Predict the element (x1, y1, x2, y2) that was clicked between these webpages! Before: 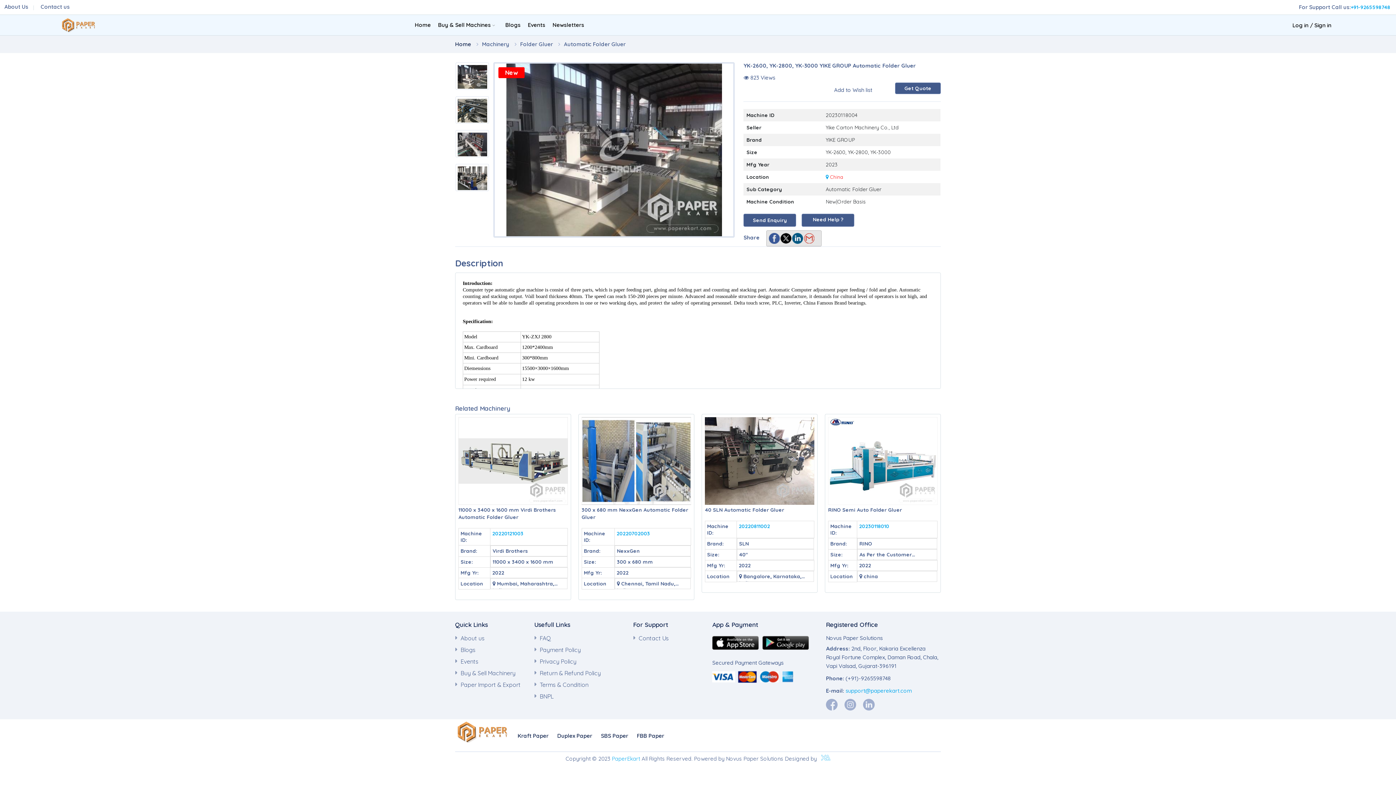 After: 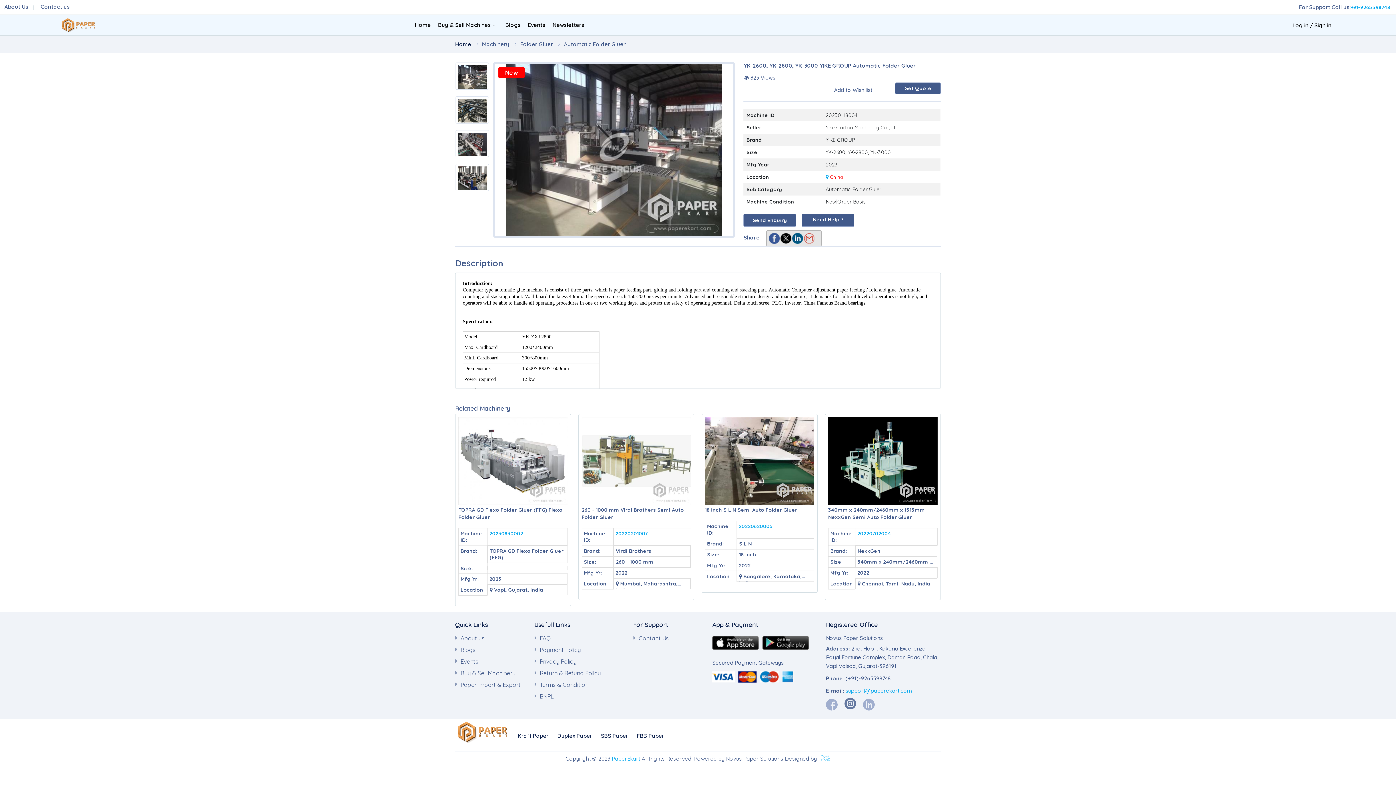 Action: bbox: (844, 699, 856, 710)